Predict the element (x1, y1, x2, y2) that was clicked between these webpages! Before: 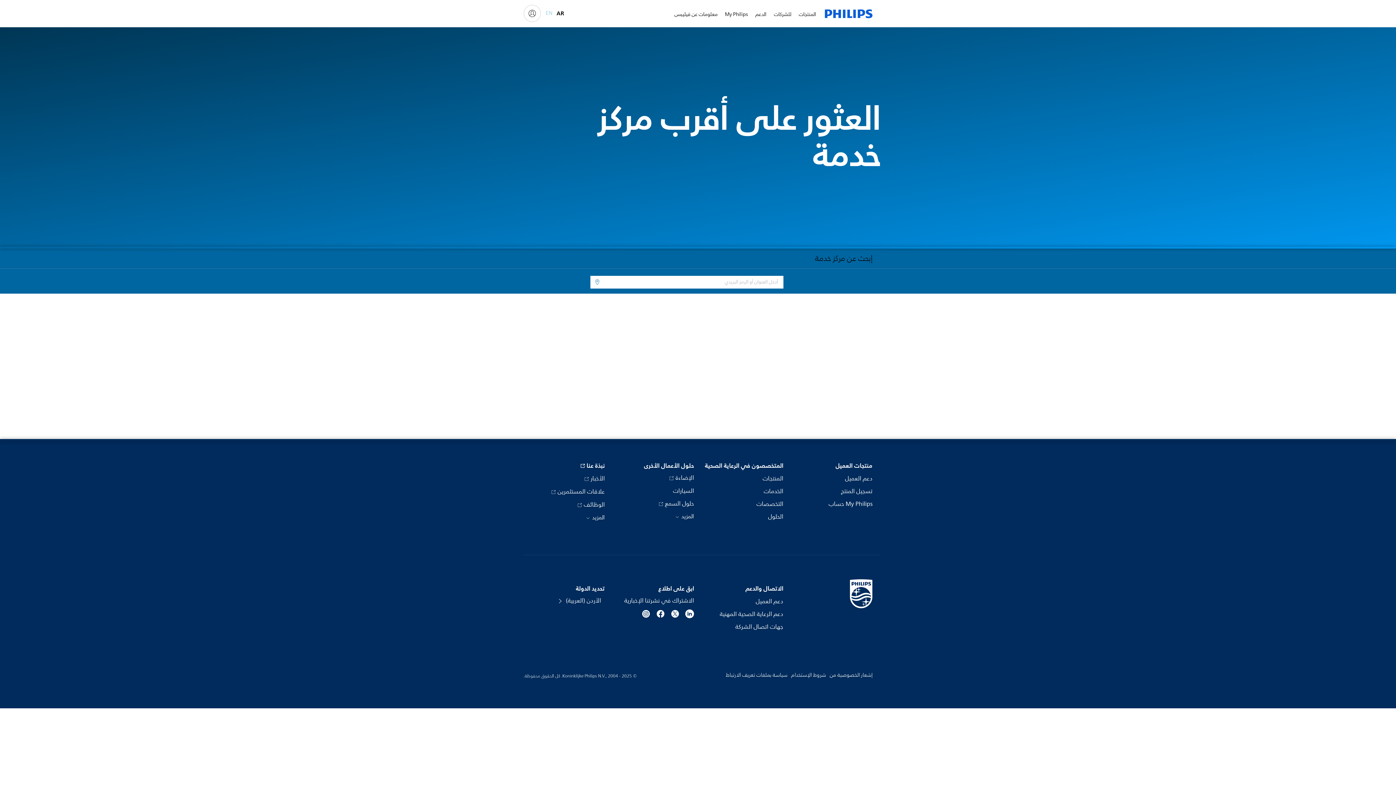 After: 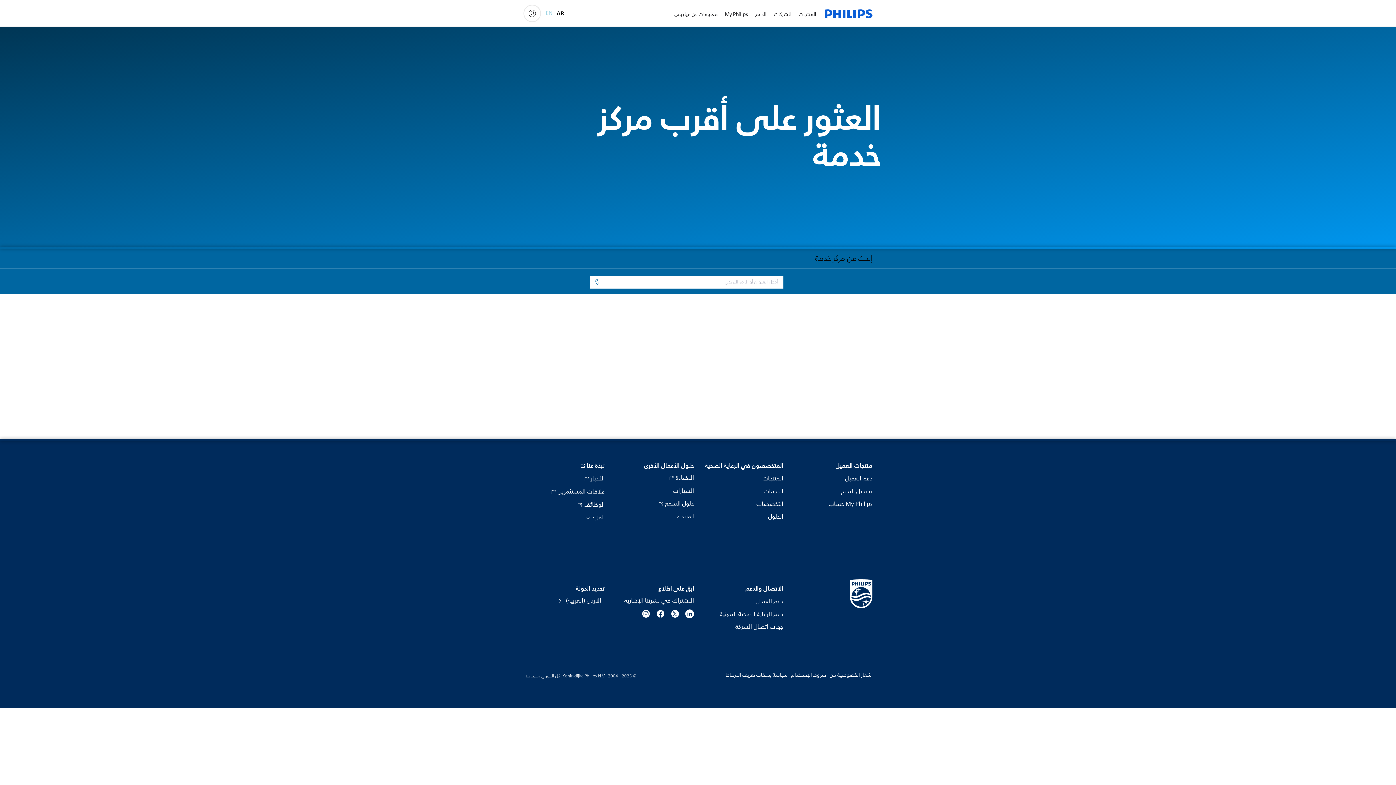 Action: bbox: (674, 511, 694, 521) label: المزيد 